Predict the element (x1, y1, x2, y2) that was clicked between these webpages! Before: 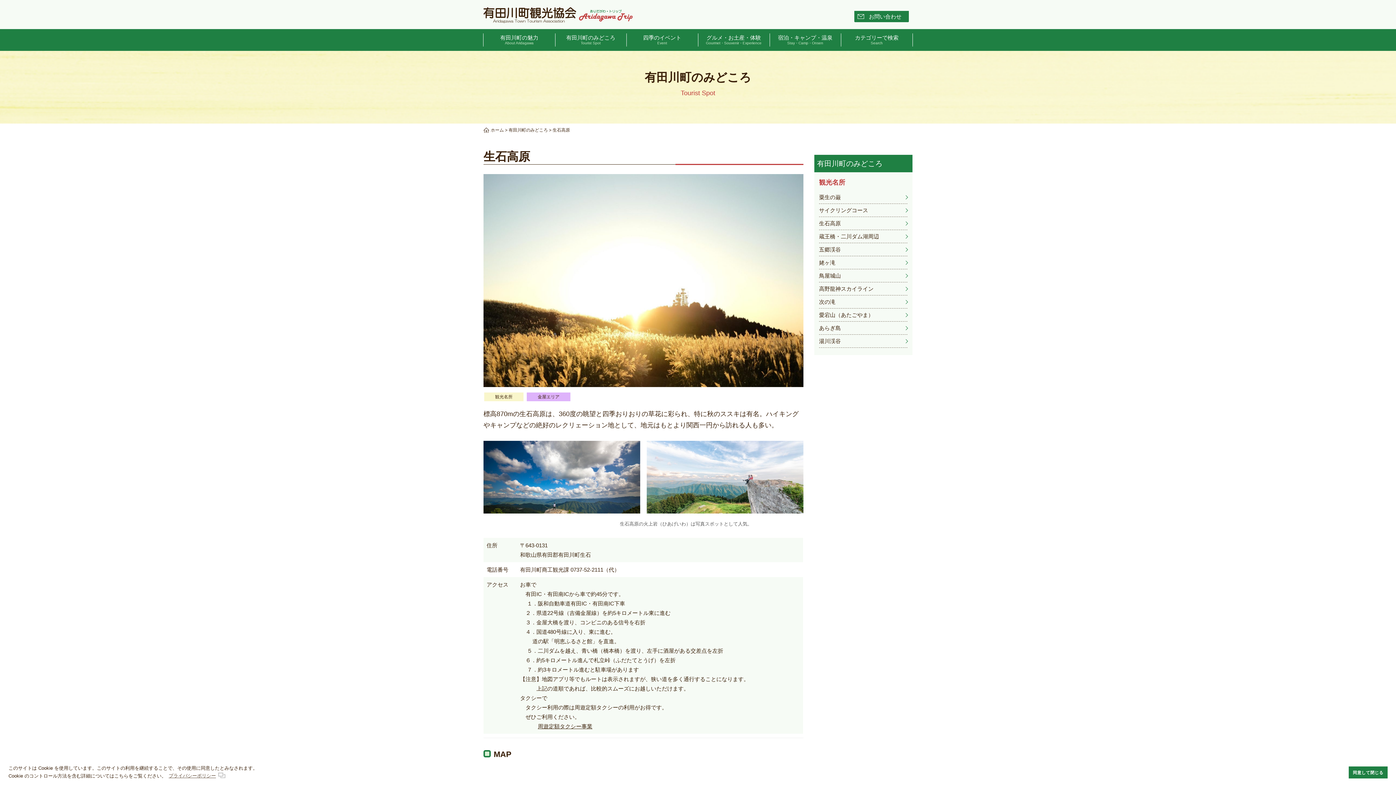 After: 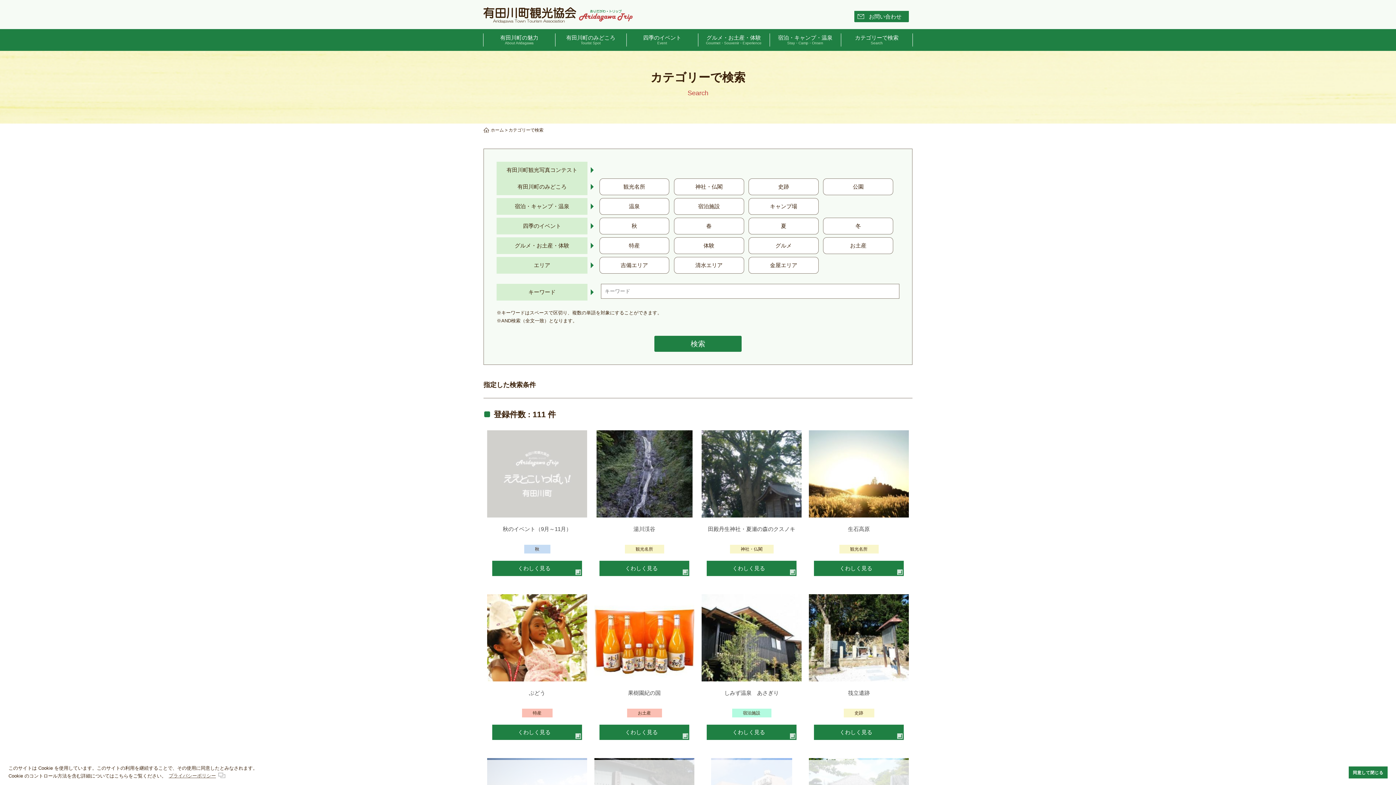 Action: label: カテゴリーで検索
Search bbox: (841, 29, 912, 50)